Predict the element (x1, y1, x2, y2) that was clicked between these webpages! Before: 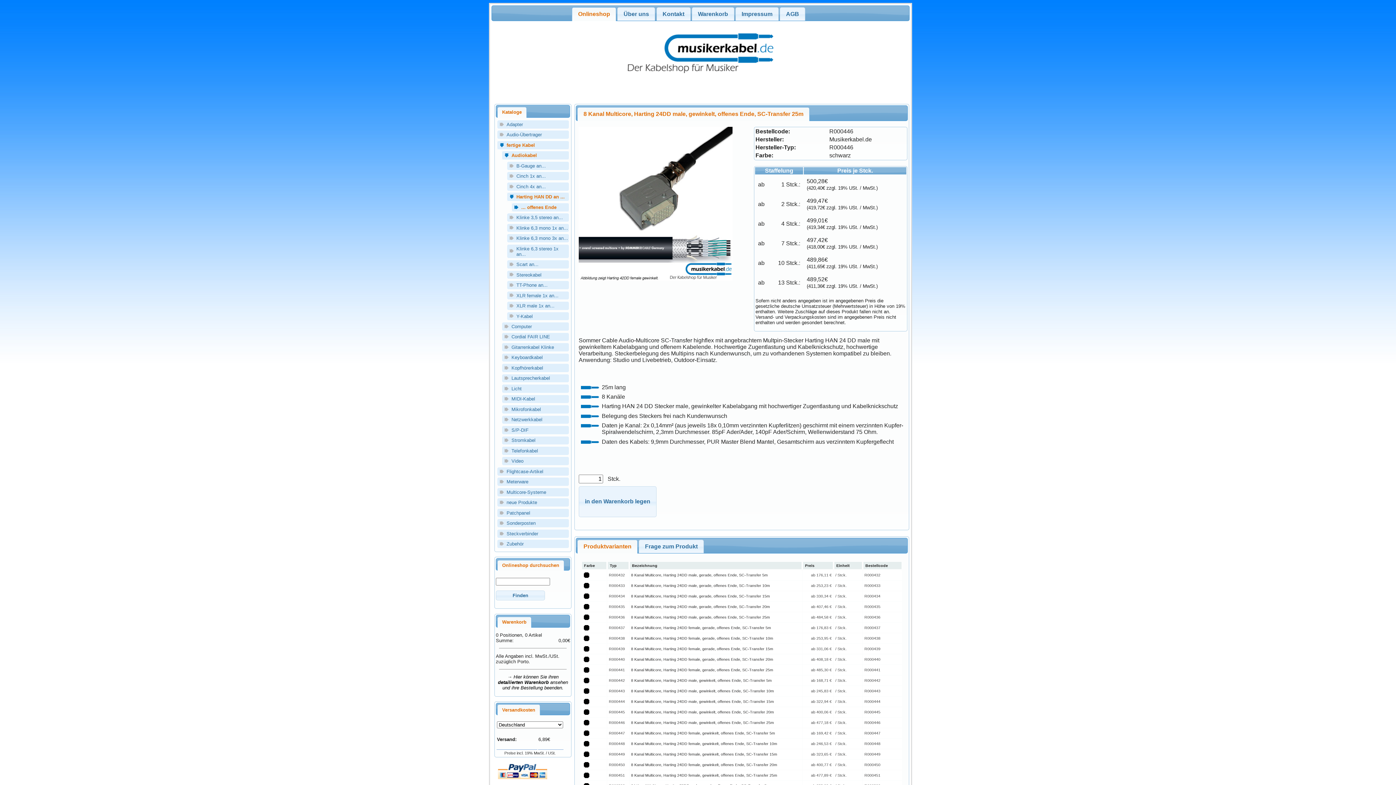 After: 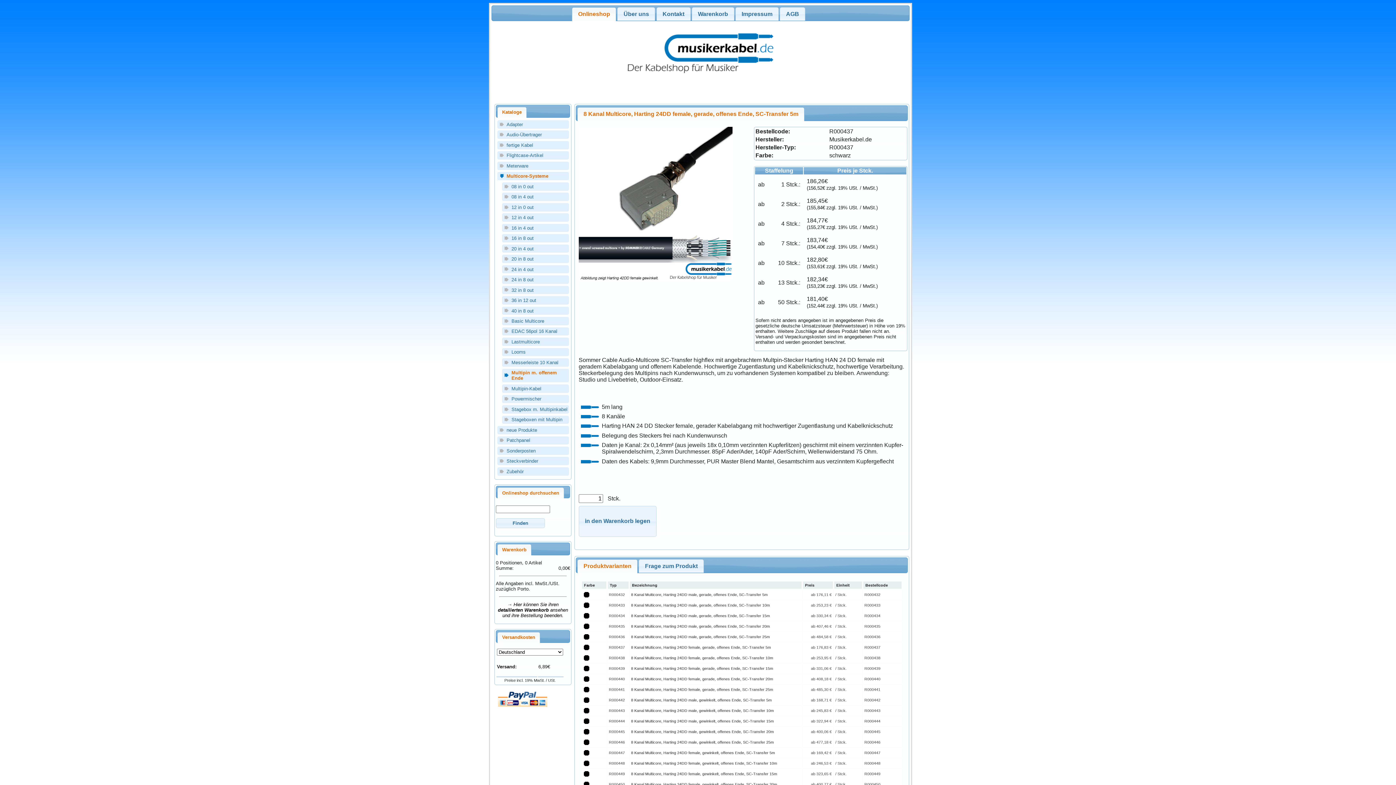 Action: label: 8 Kanal Multicore, Harting 24DD female, gerade, offenes Ende, SC-Transfer 5m bbox: (631, 625, 771, 630)